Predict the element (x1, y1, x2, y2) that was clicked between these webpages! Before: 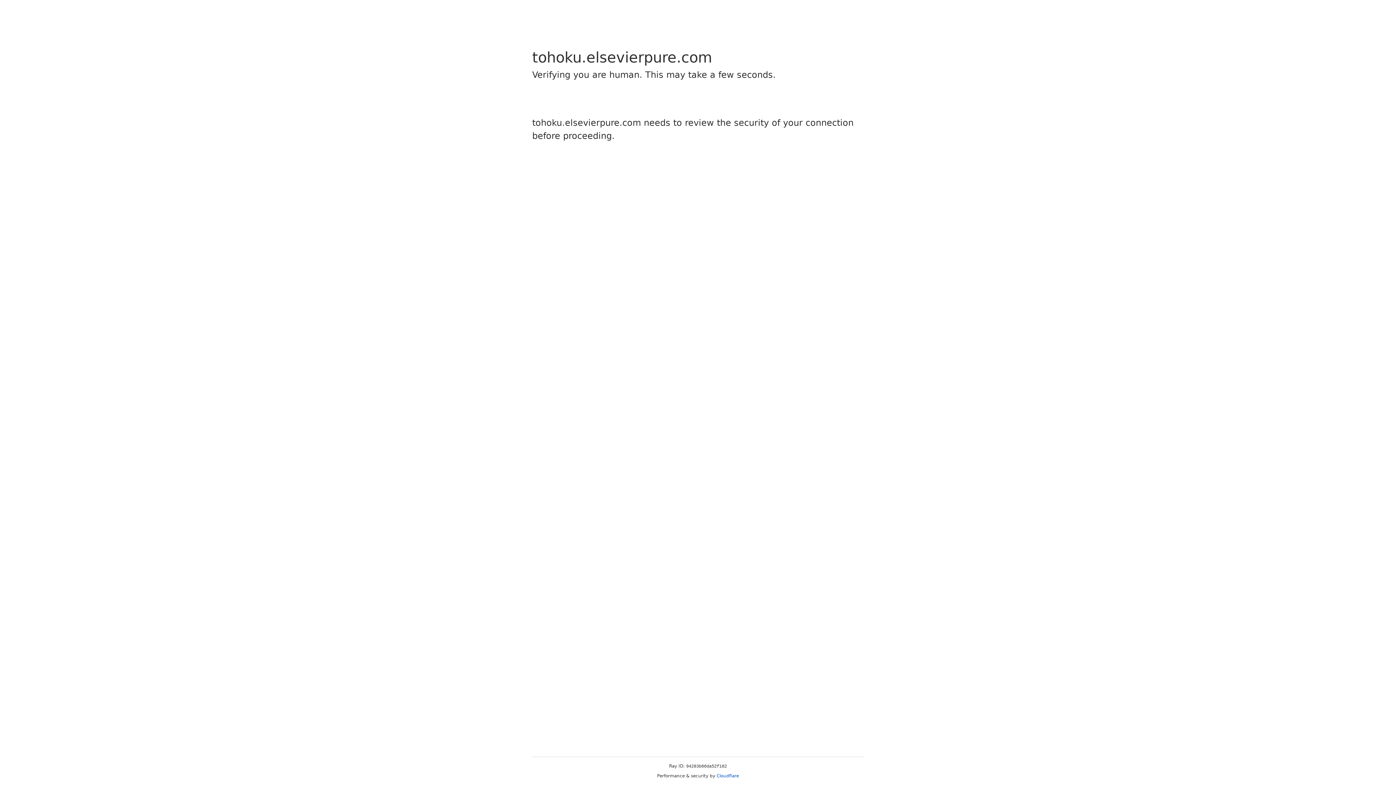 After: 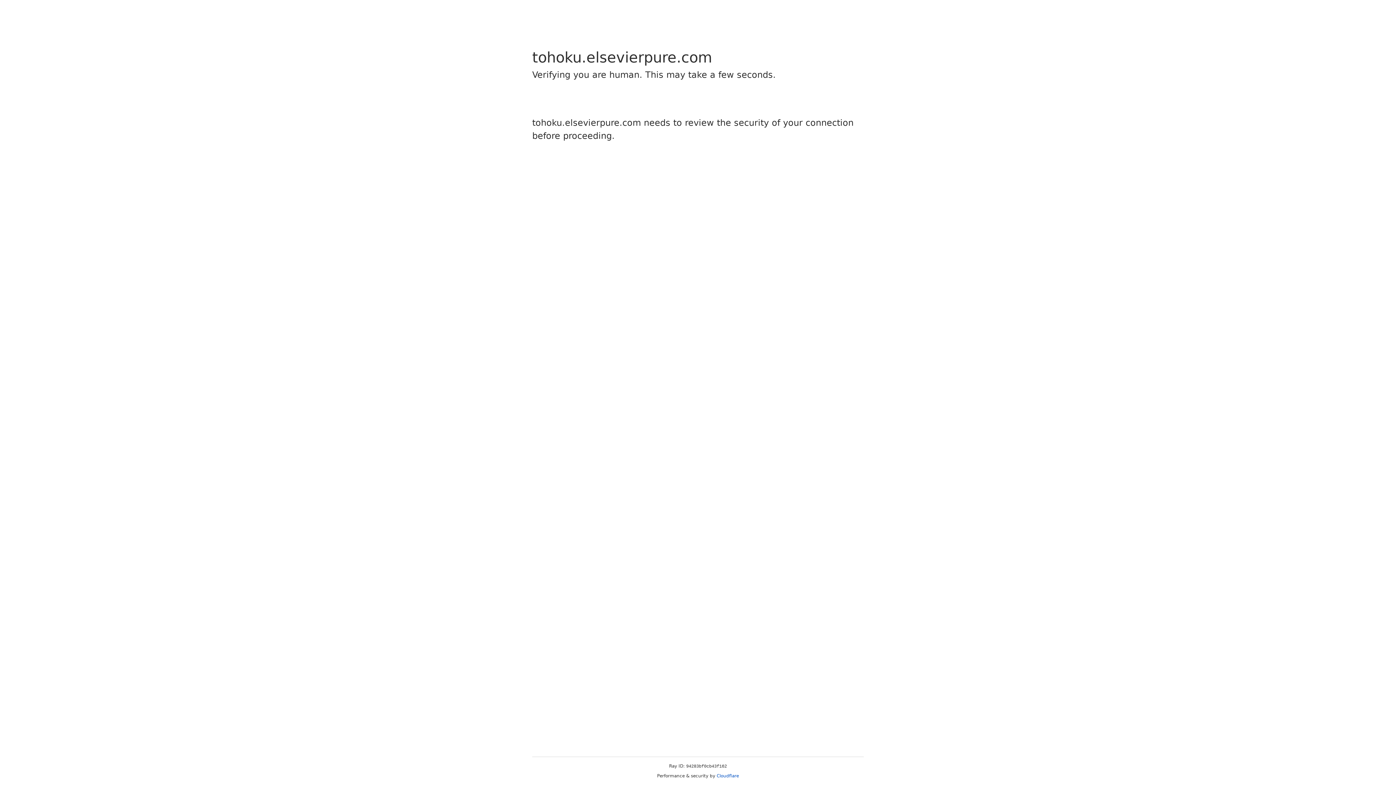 Action: label: Cloudflare bbox: (716, 773, 739, 778)